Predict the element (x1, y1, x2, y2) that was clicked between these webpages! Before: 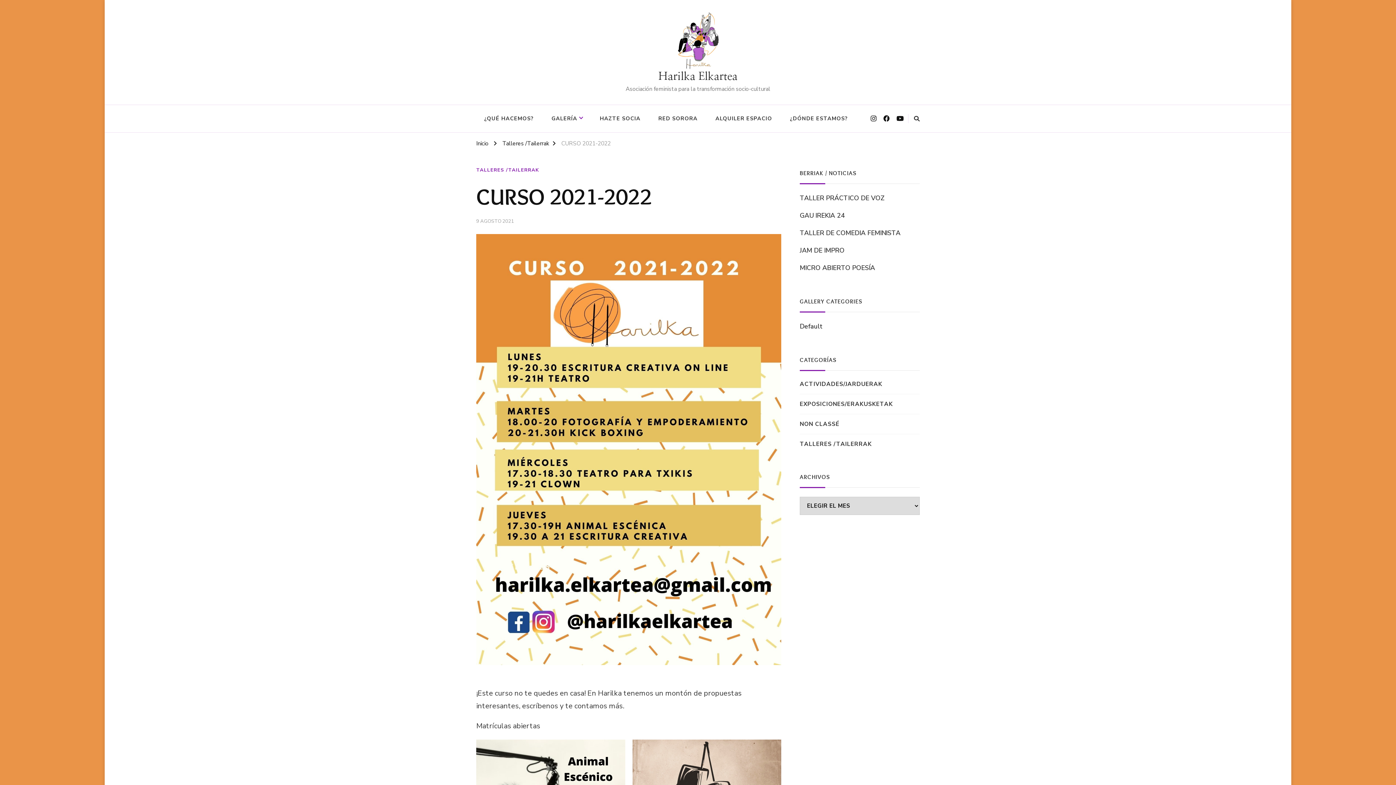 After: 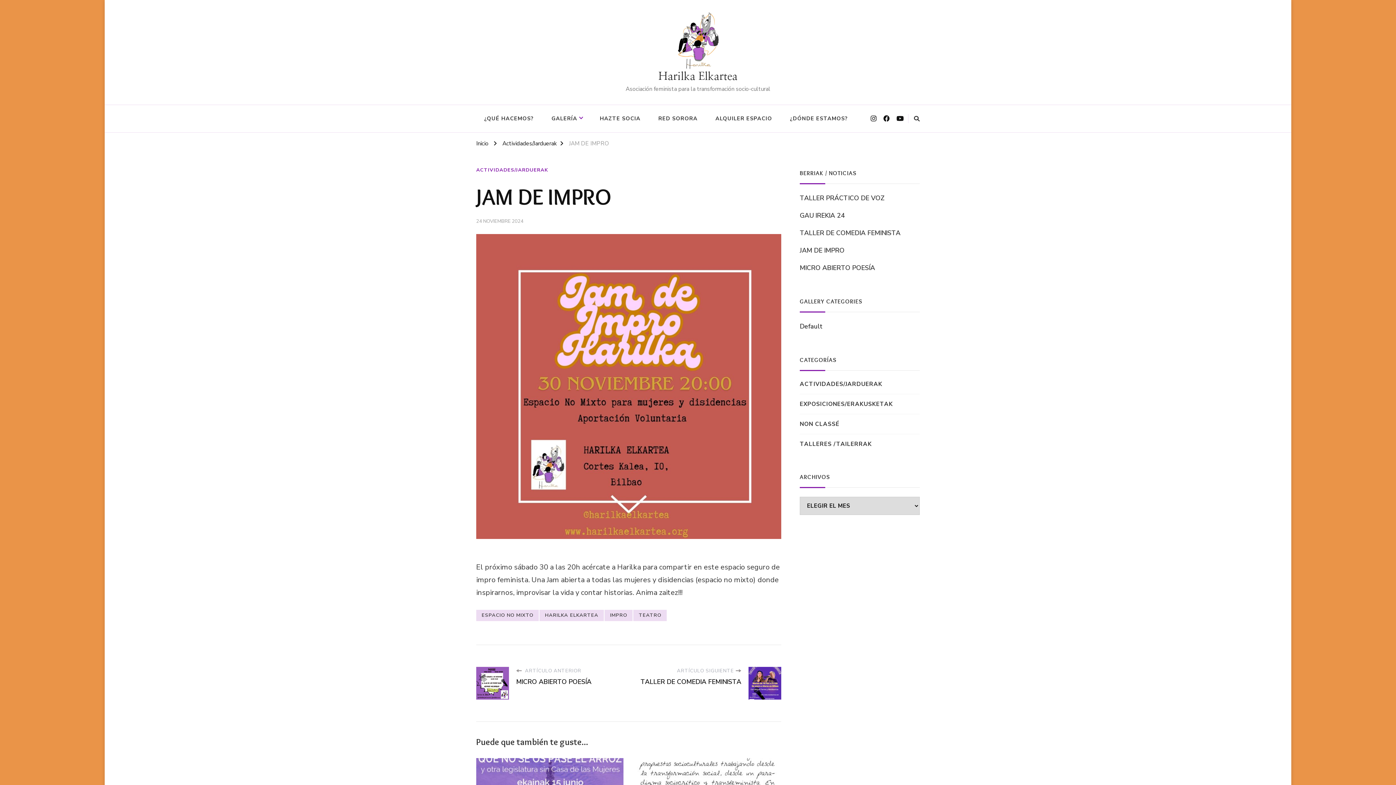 Action: label: JAM DE IMPRO bbox: (800, 245, 844, 255)